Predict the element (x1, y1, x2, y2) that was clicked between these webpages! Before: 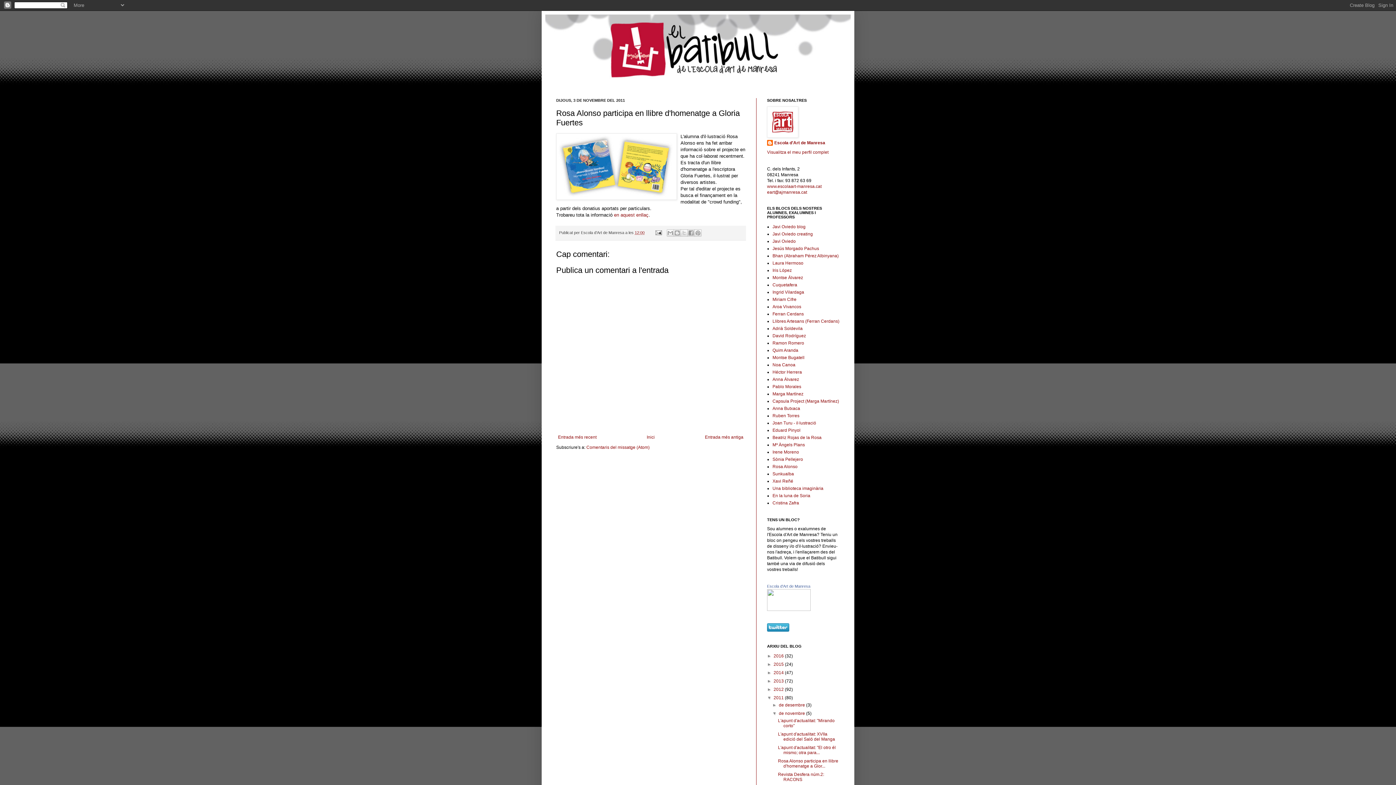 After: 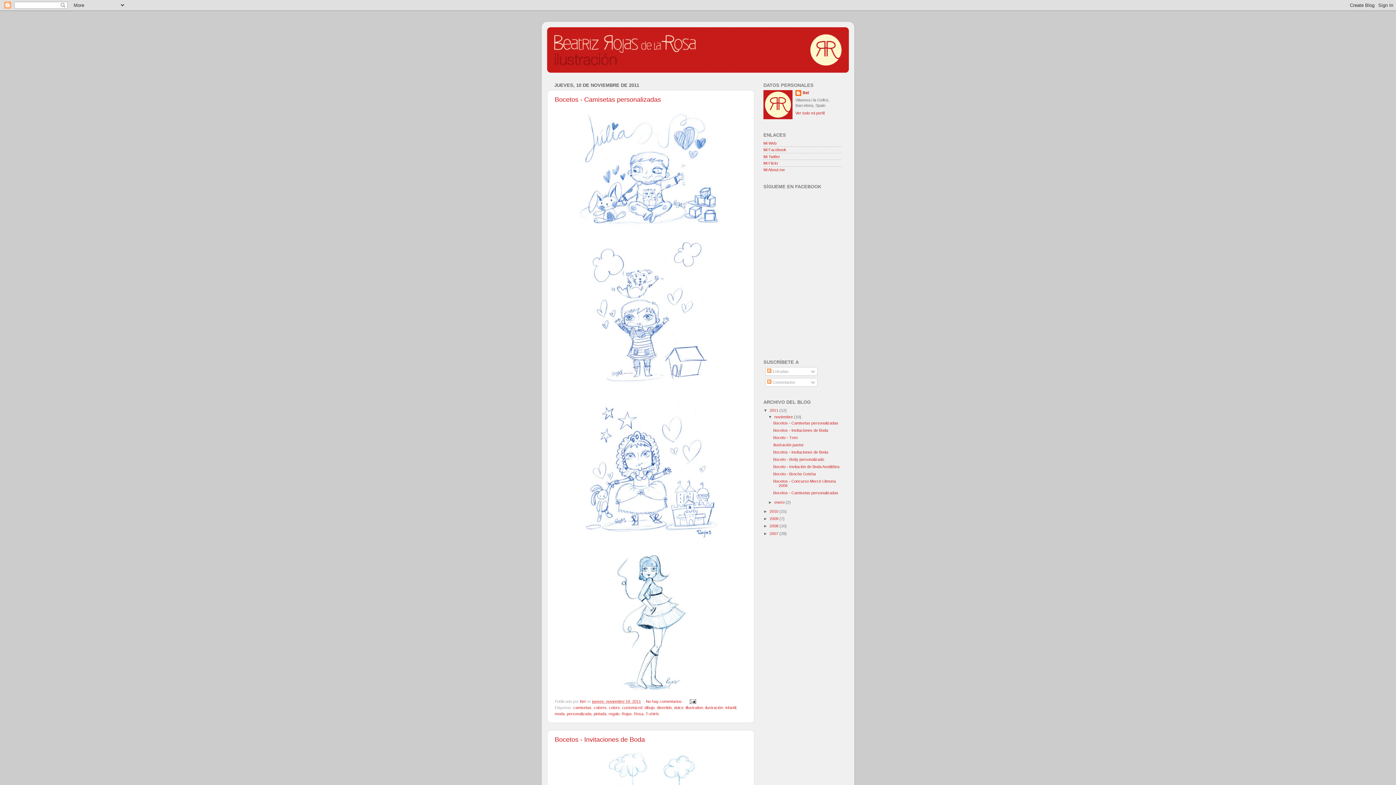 Action: label: Beatriz Rojas de la Rosa bbox: (772, 435, 821, 440)